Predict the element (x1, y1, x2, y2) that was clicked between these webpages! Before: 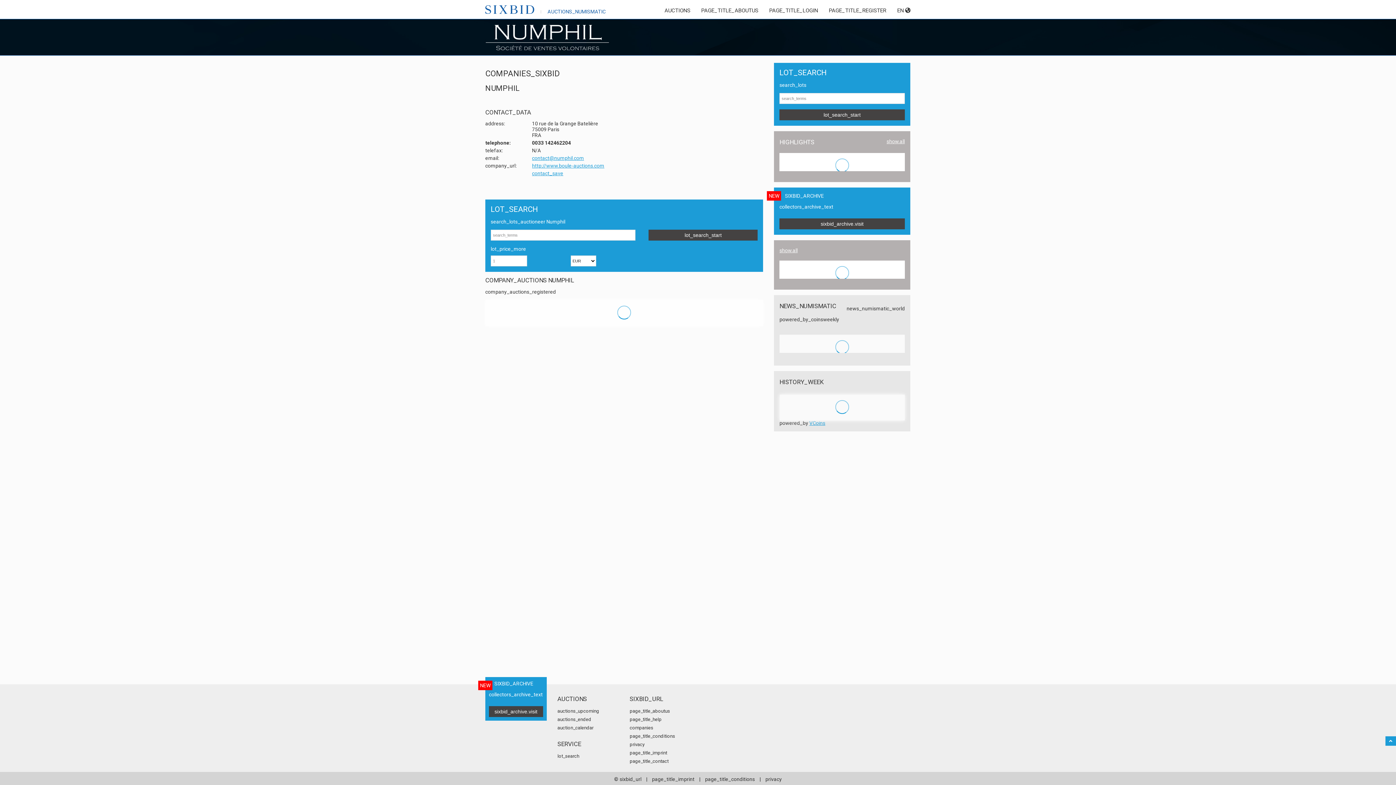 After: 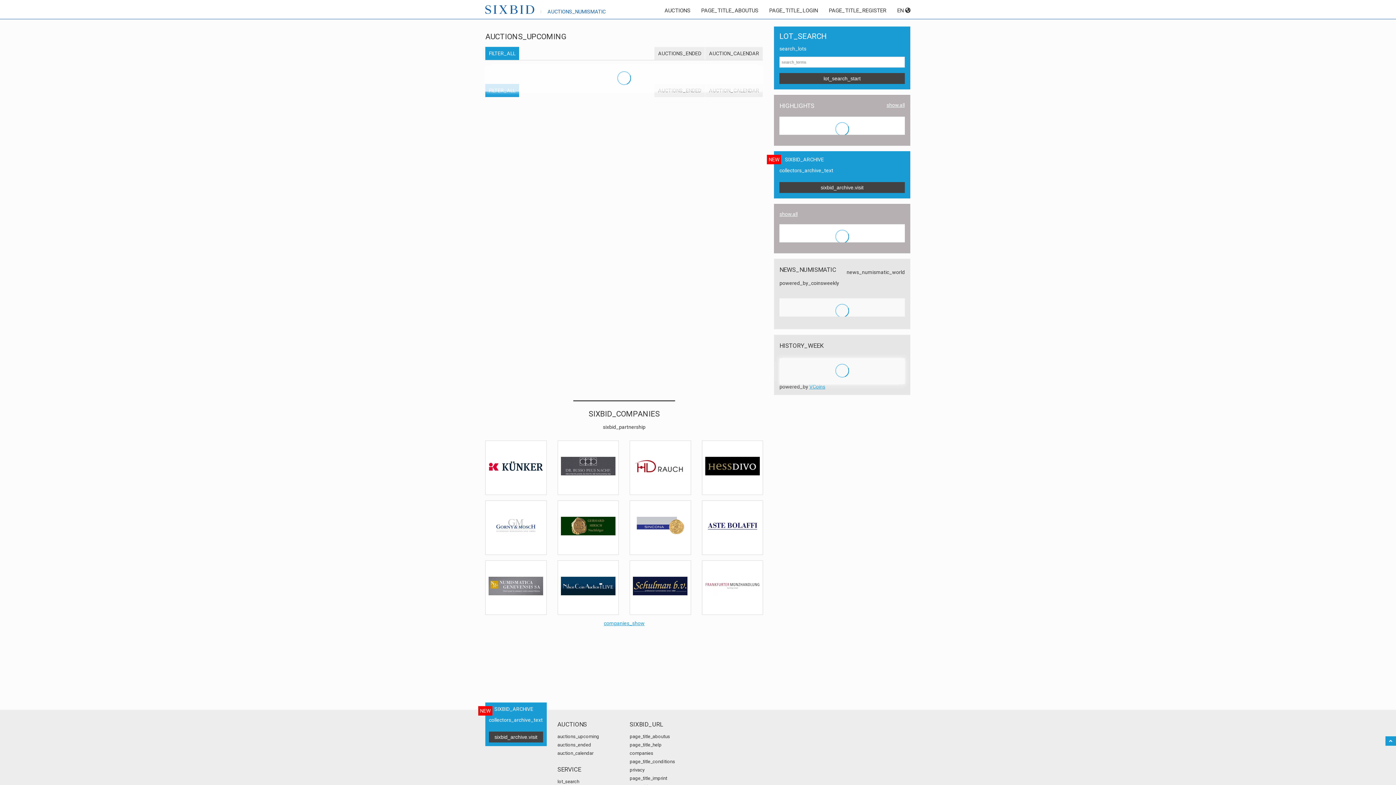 Action: label: sixbid_urlAUCTIONS_NUMISMATIC bbox: (485, 0, 605, 20)